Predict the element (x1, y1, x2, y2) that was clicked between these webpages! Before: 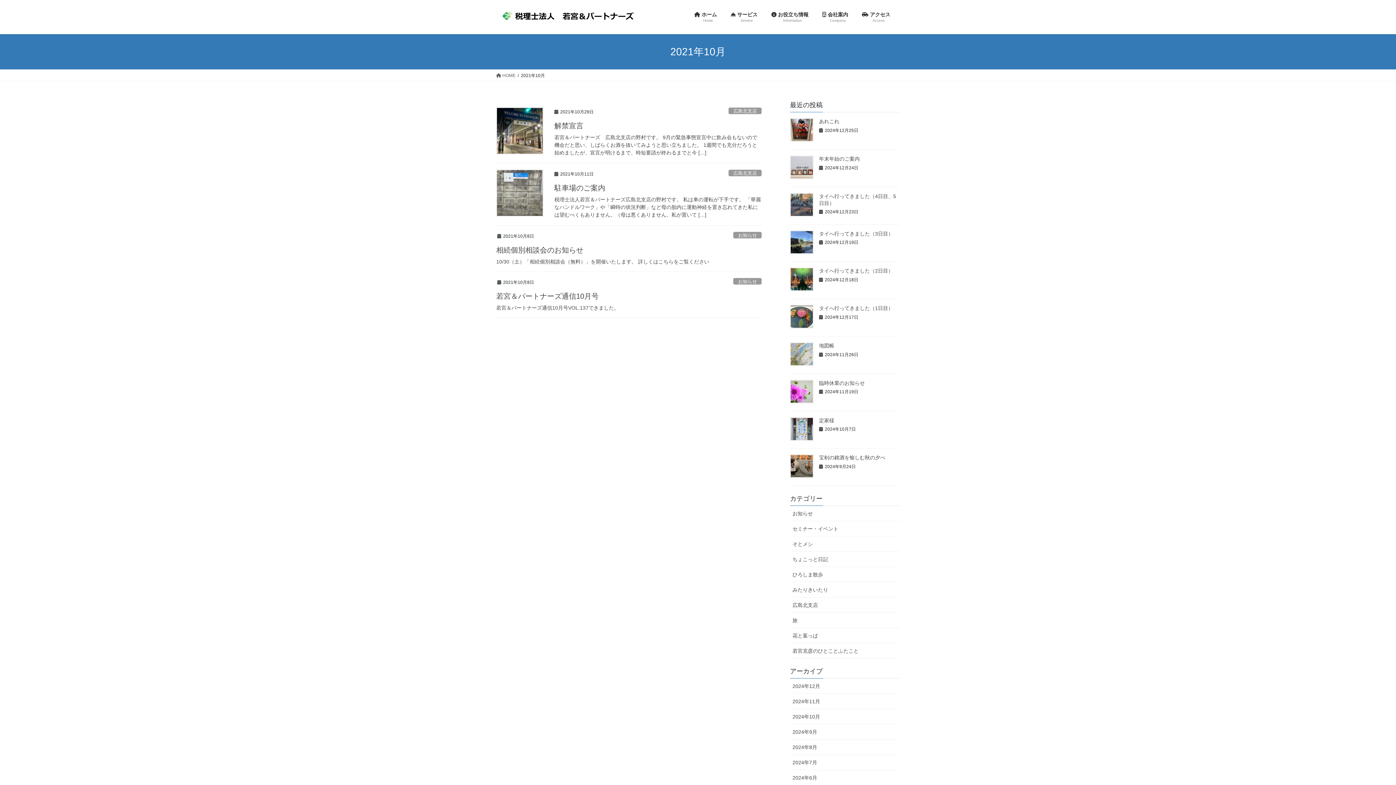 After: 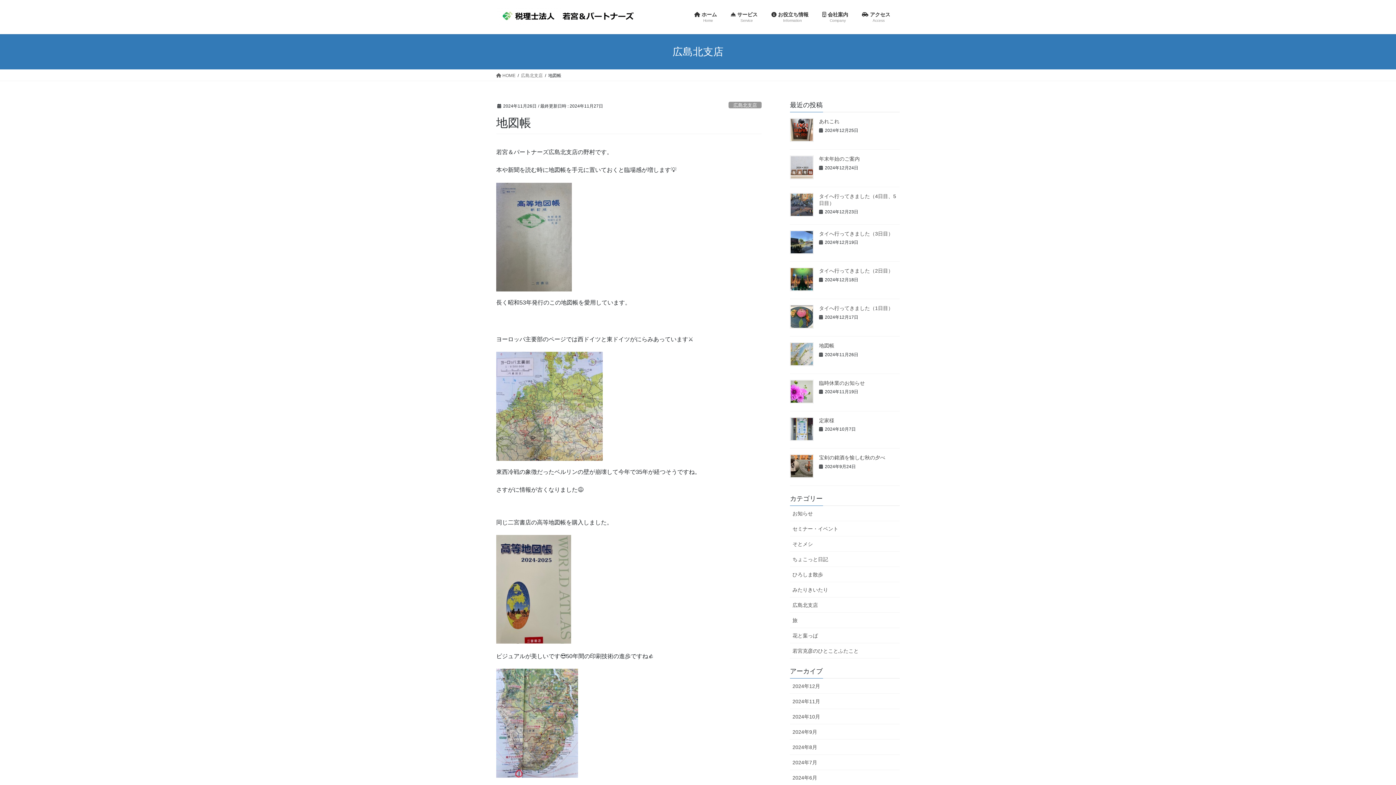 Action: bbox: (790, 342, 813, 366)